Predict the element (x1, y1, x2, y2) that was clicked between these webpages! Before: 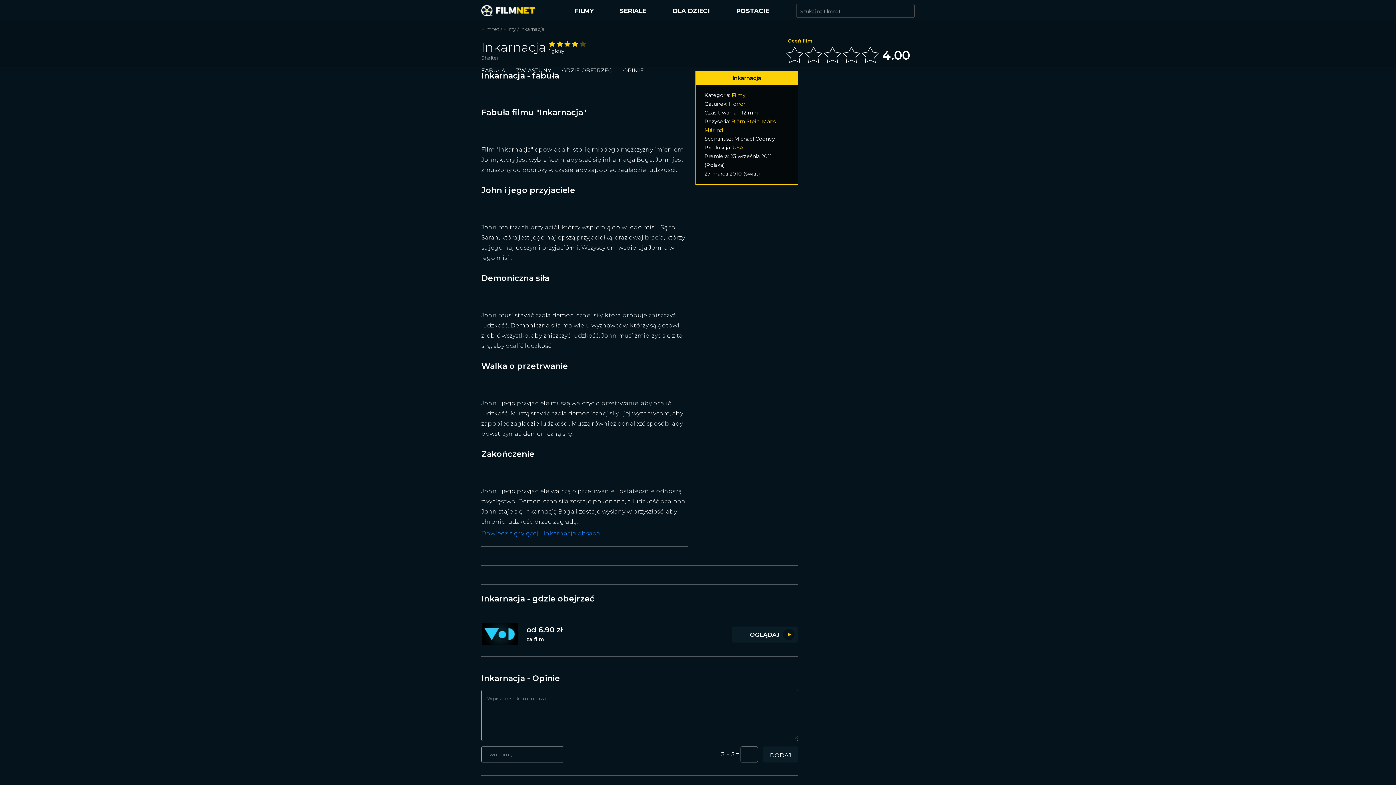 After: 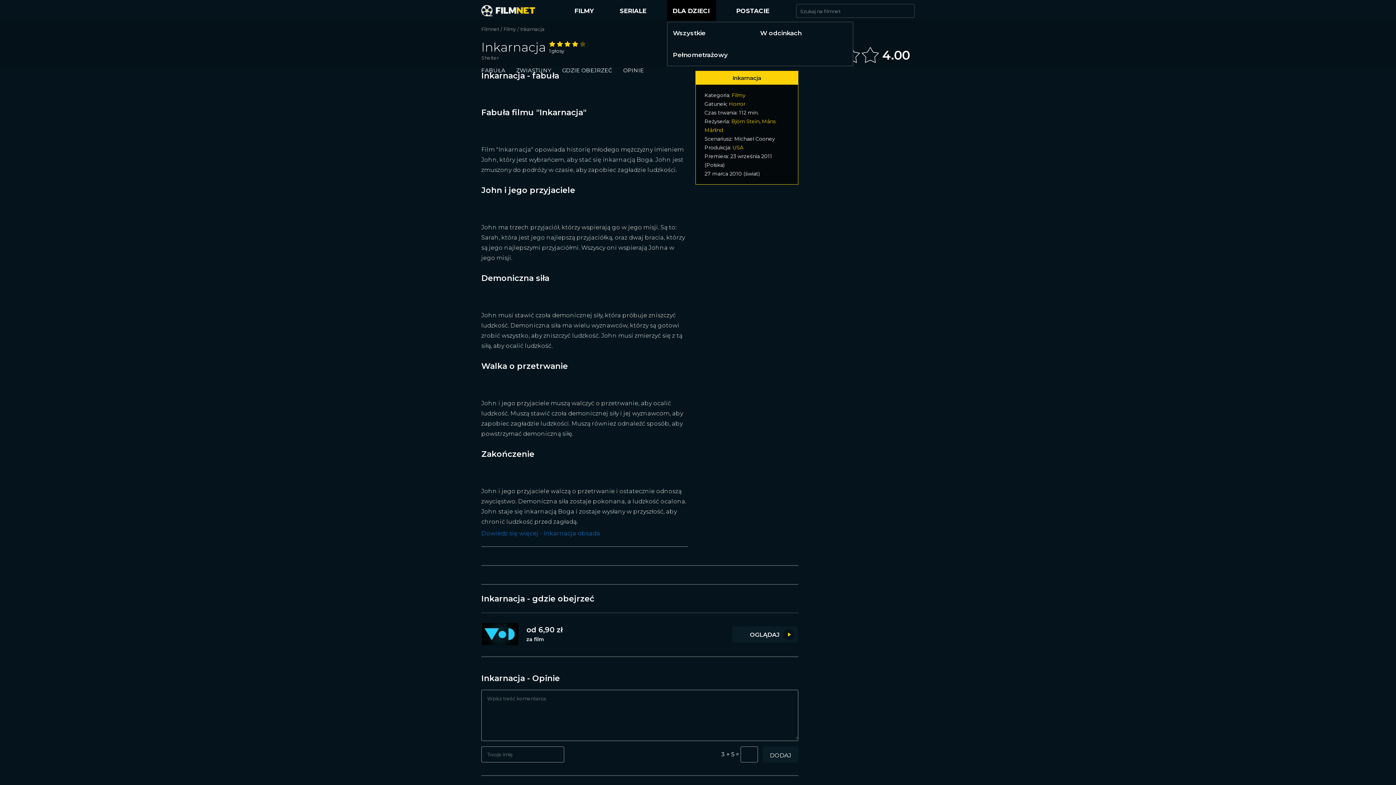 Action: bbox: (667, 0, 716, 21) label: DLA DZIECI